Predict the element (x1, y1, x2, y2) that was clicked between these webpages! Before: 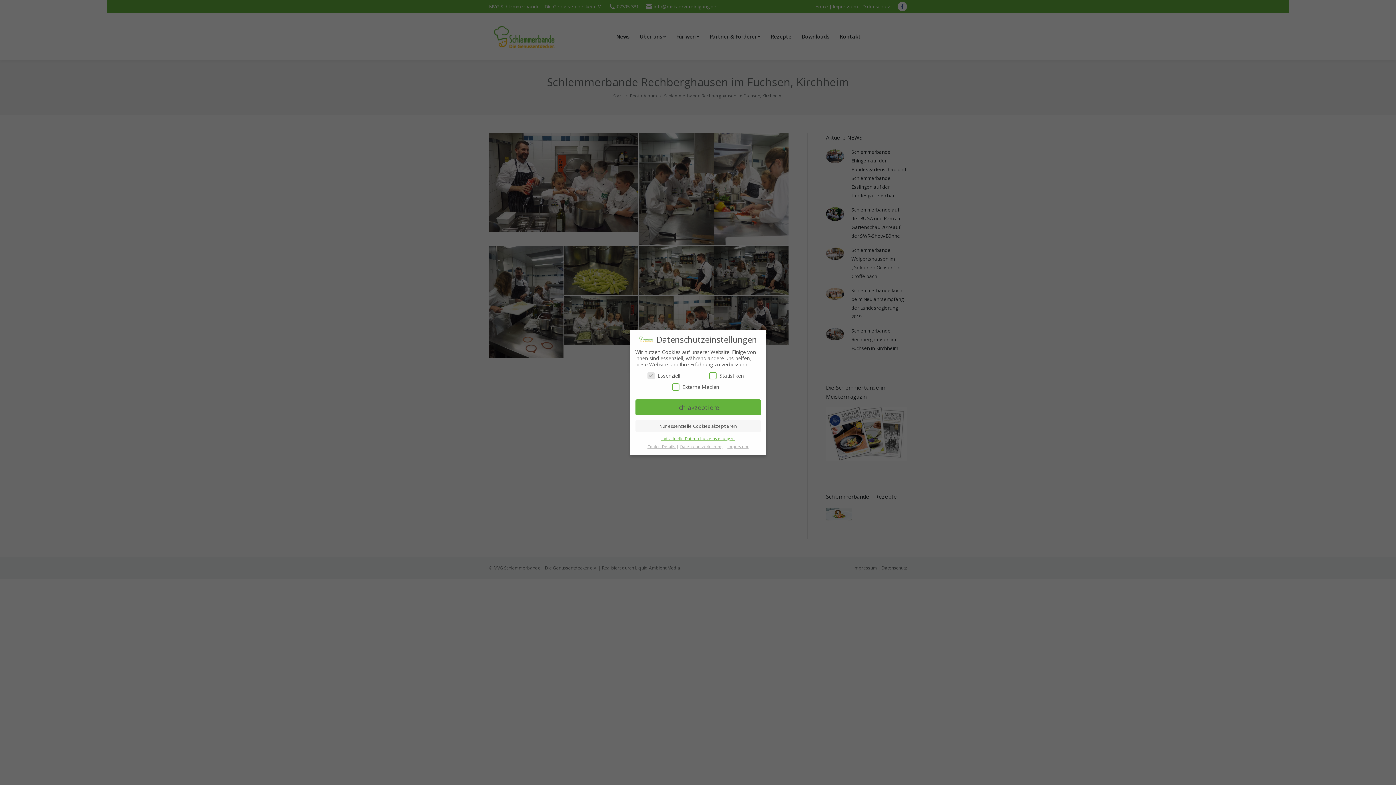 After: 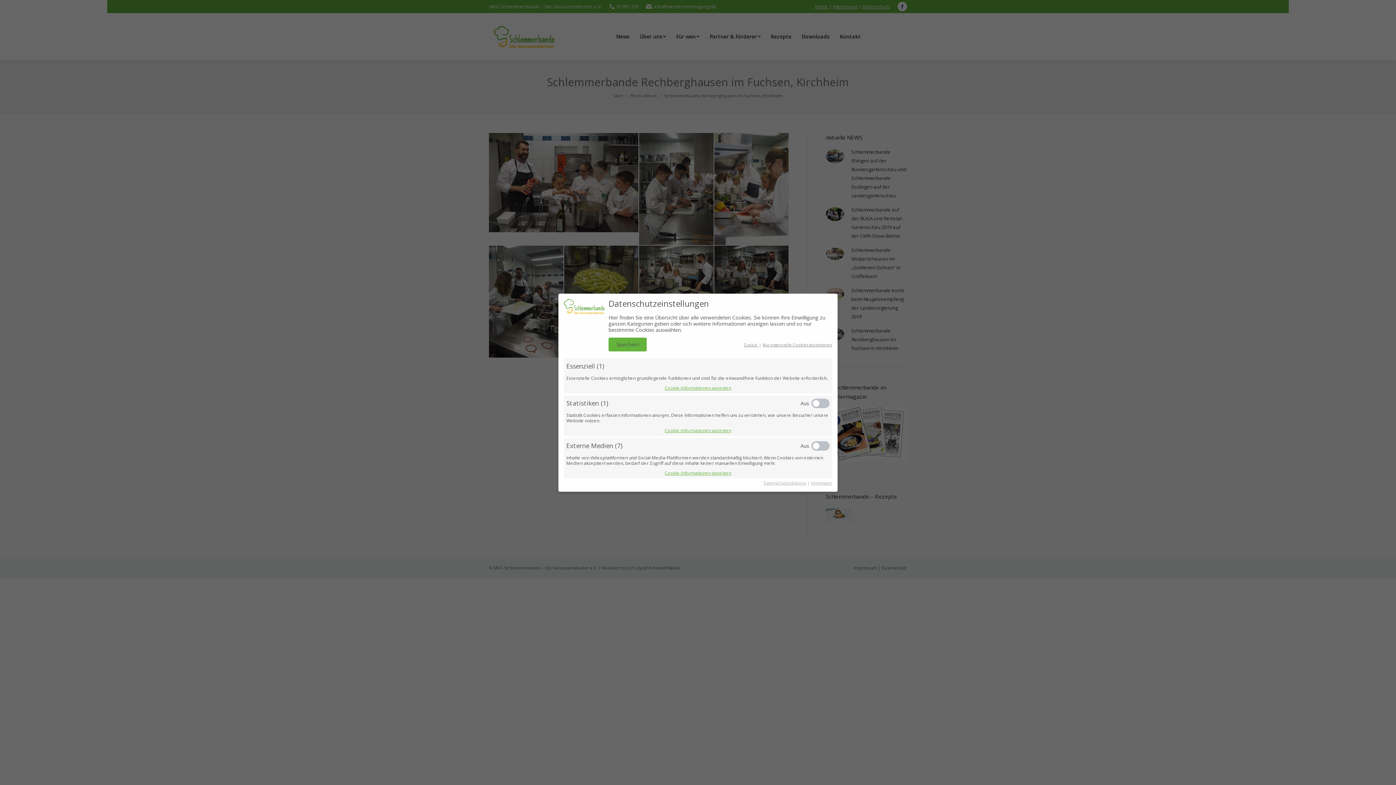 Action: bbox: (647, 444, 676, 449) label: Cookie-Details 